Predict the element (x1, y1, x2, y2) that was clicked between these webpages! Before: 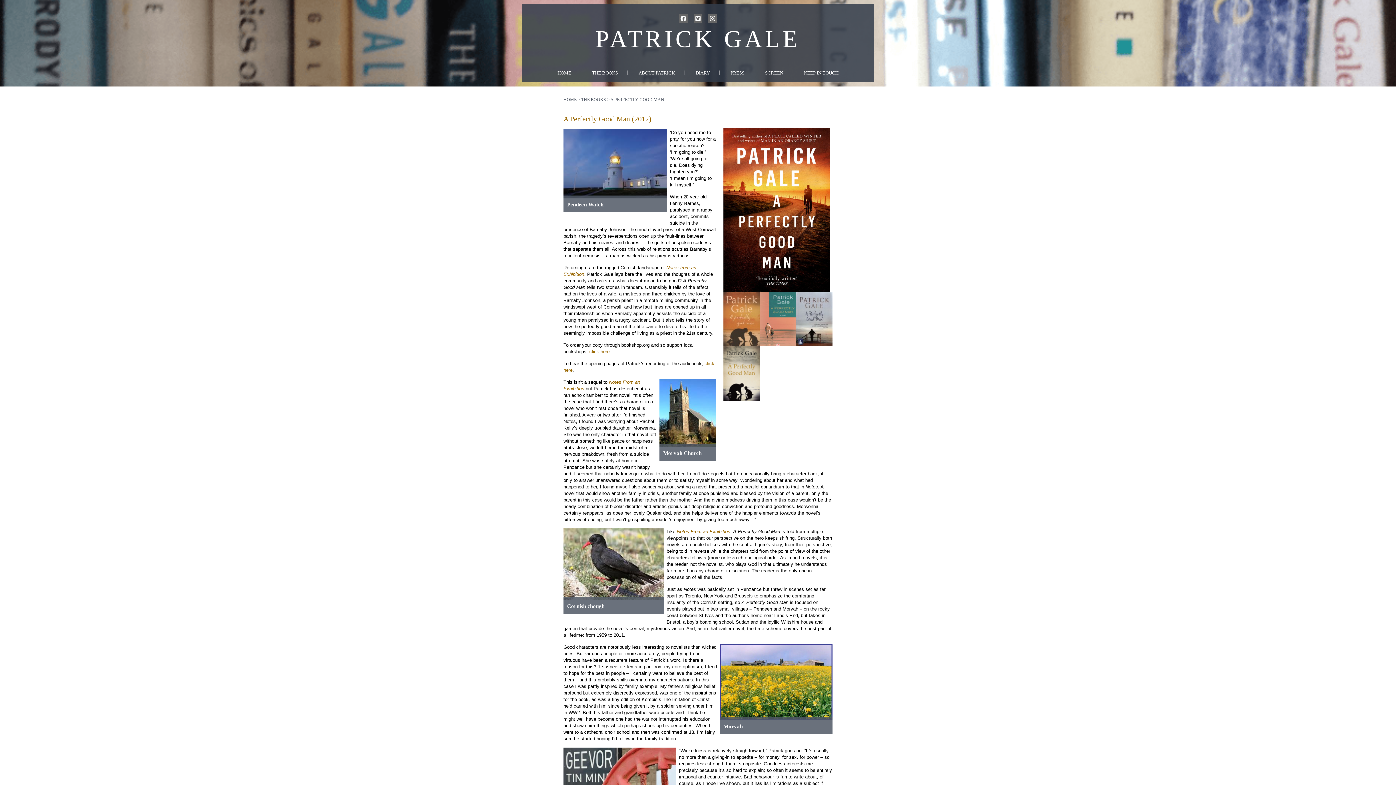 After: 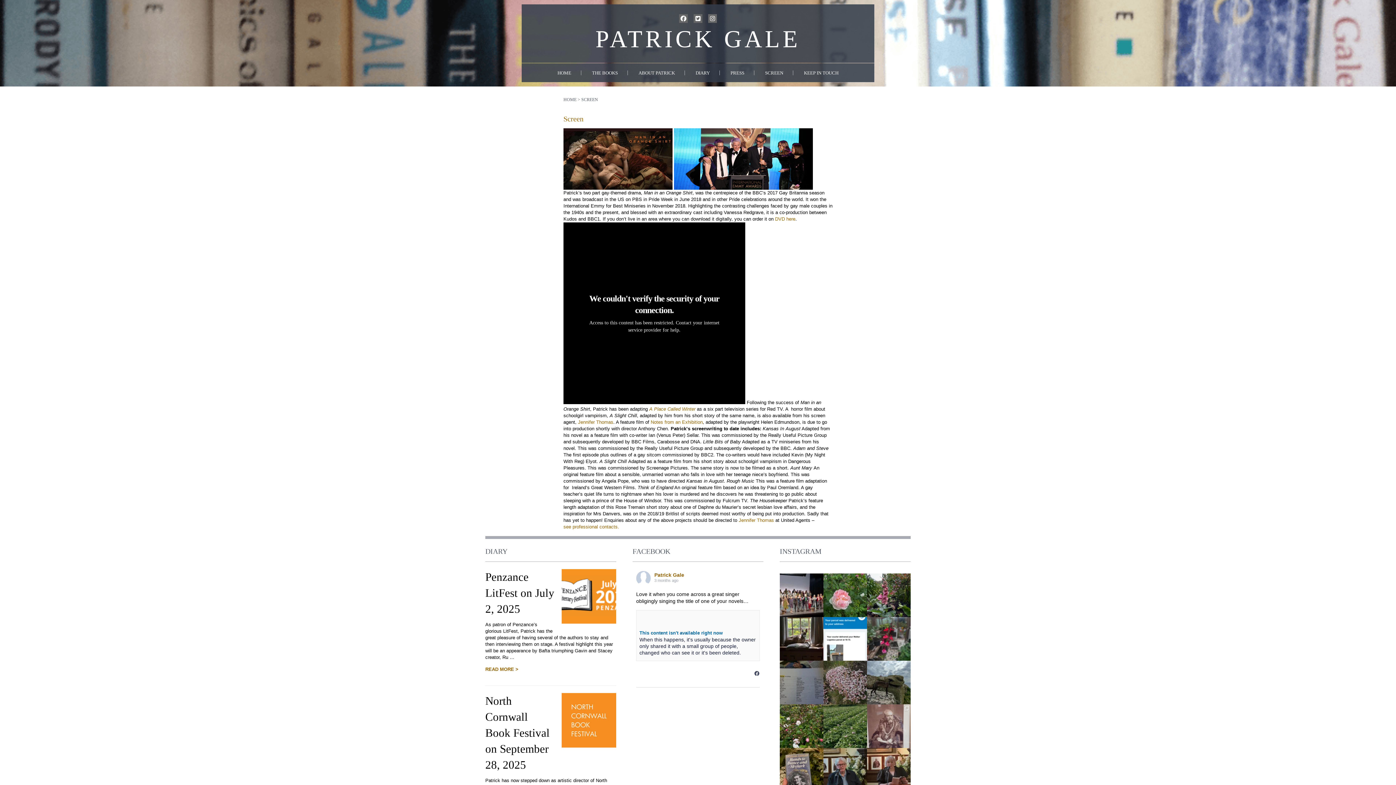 Action: bbox: (755, 70, 793, 75) label: SCREEN